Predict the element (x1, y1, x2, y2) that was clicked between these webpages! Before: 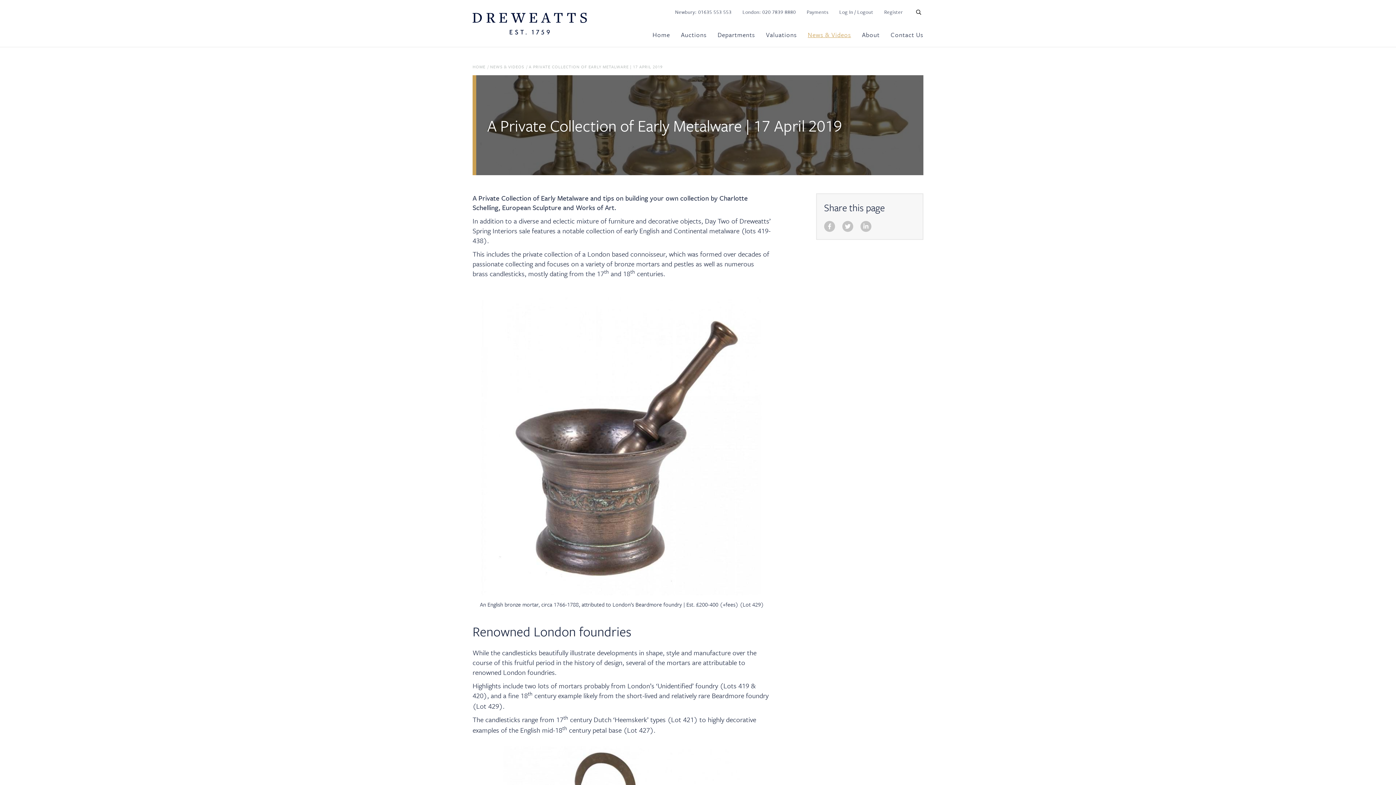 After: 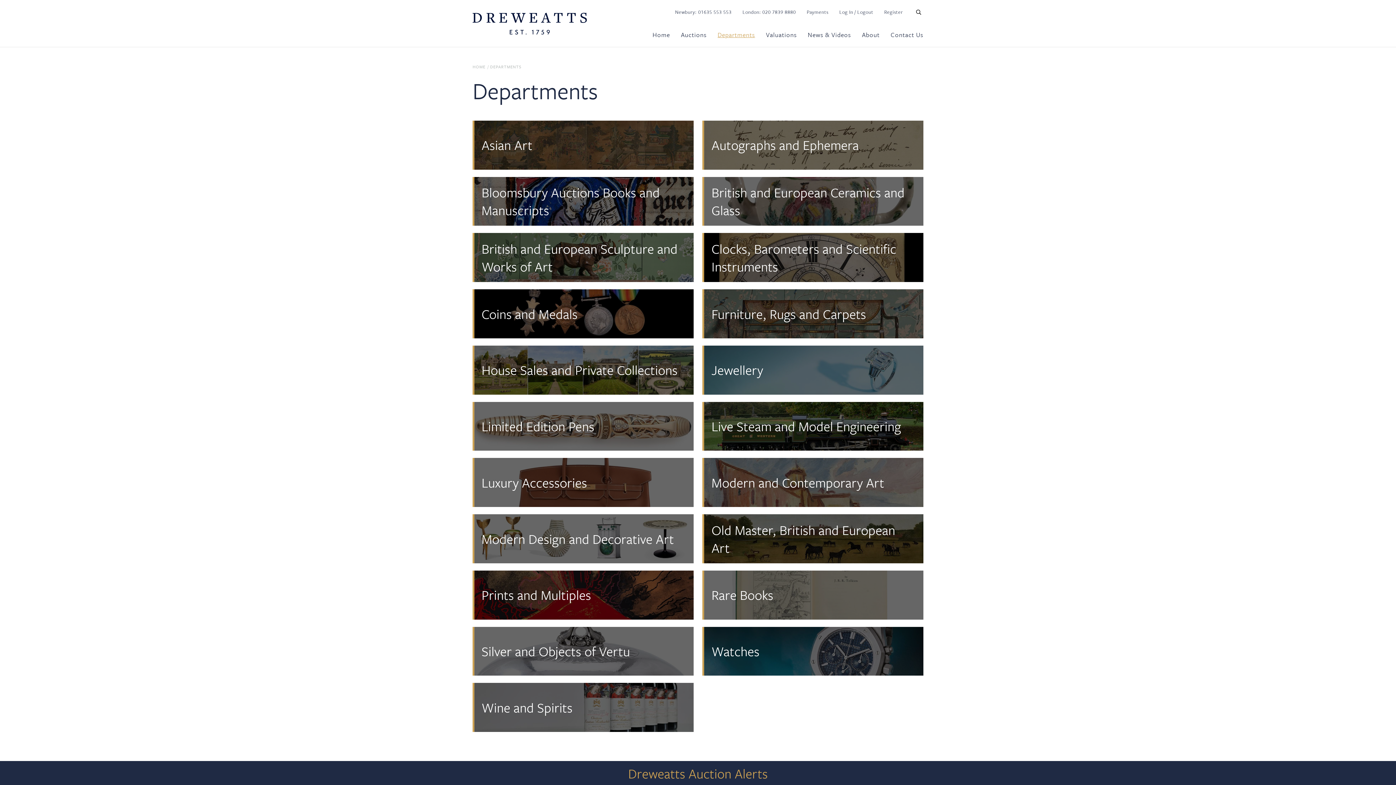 Action: label: Departments bbox: (717, 29, 755, 39)